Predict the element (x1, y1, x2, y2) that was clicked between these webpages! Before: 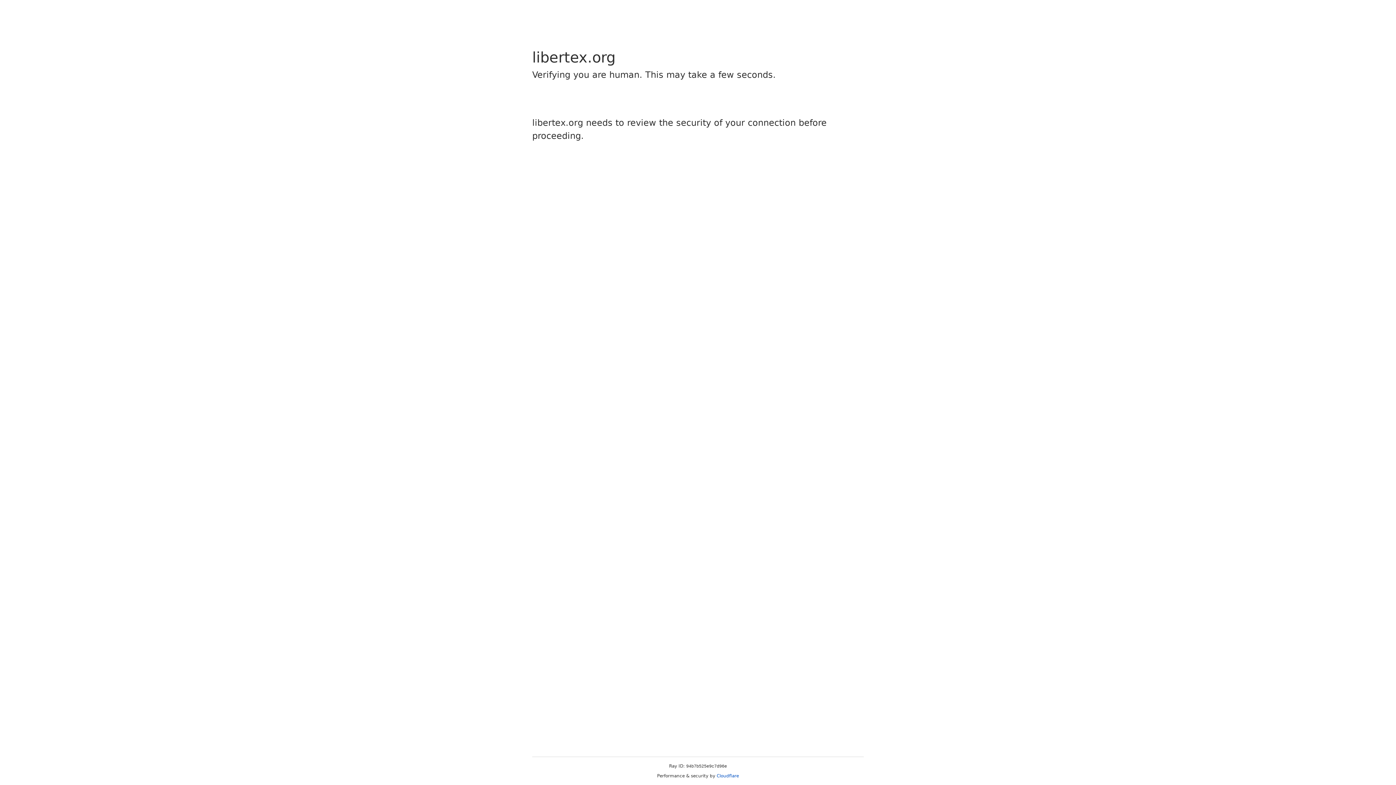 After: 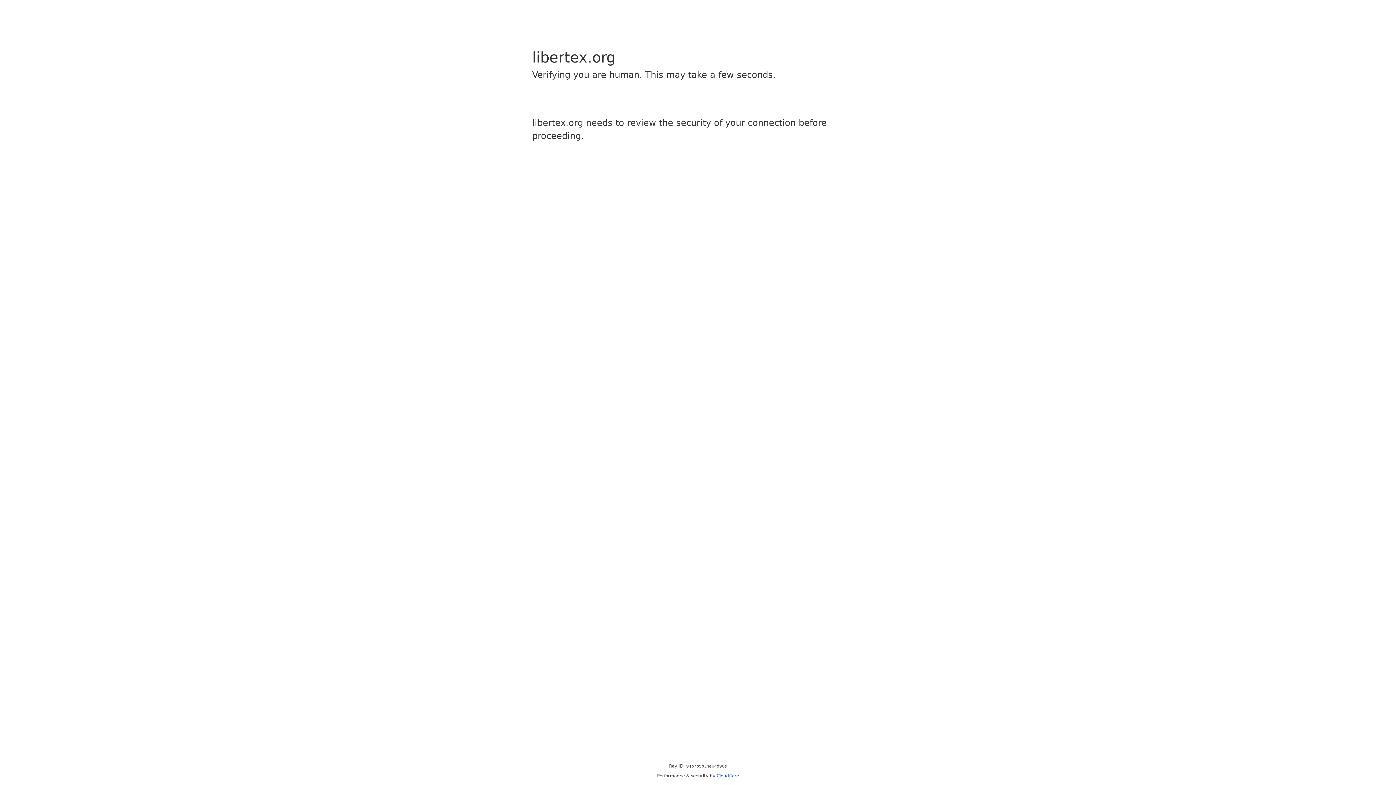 Action: bbox: (716, 773, 739, 778) label: Cloudflare